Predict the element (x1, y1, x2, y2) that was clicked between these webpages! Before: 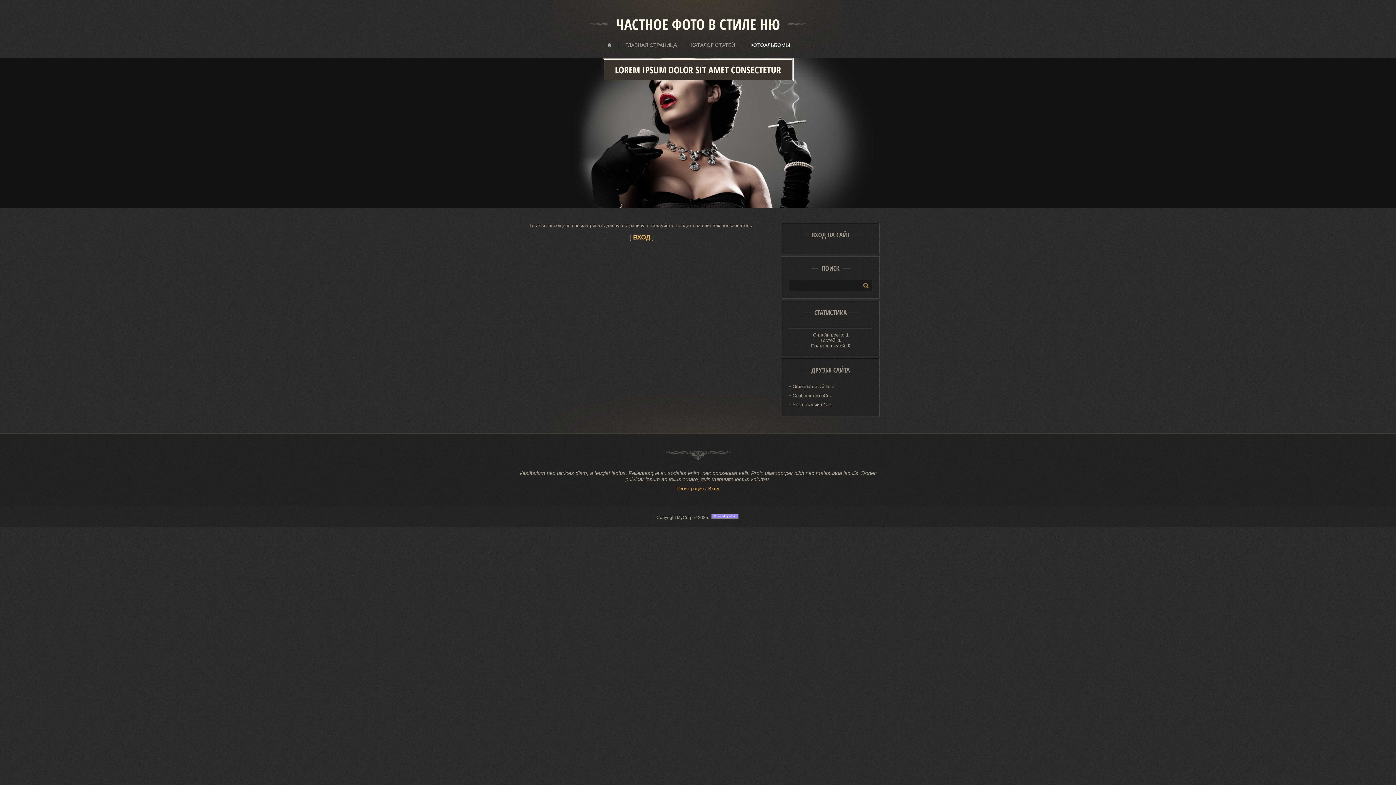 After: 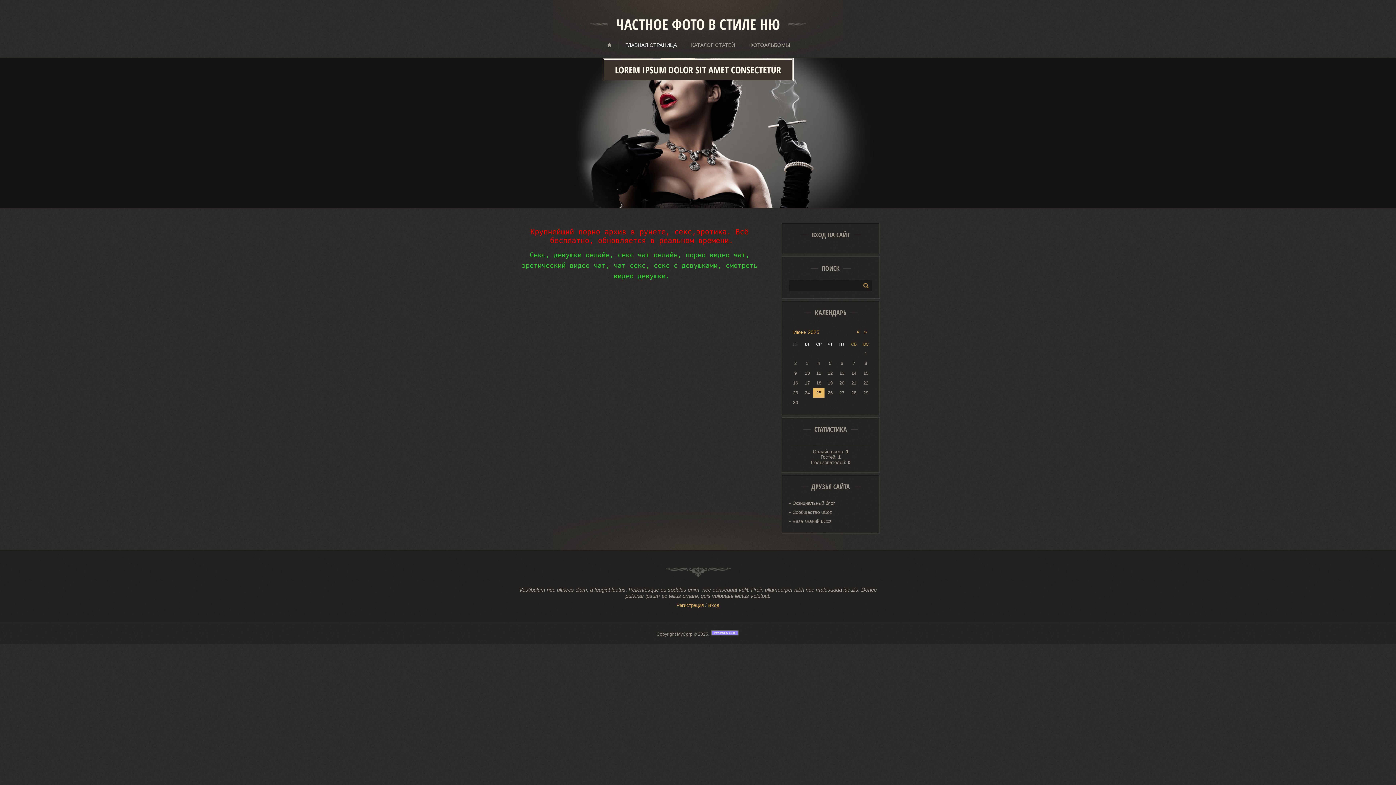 Action: label: ГЛАВНАЯ СТРАНИЦА bbox: (620, 41, 682, 48)